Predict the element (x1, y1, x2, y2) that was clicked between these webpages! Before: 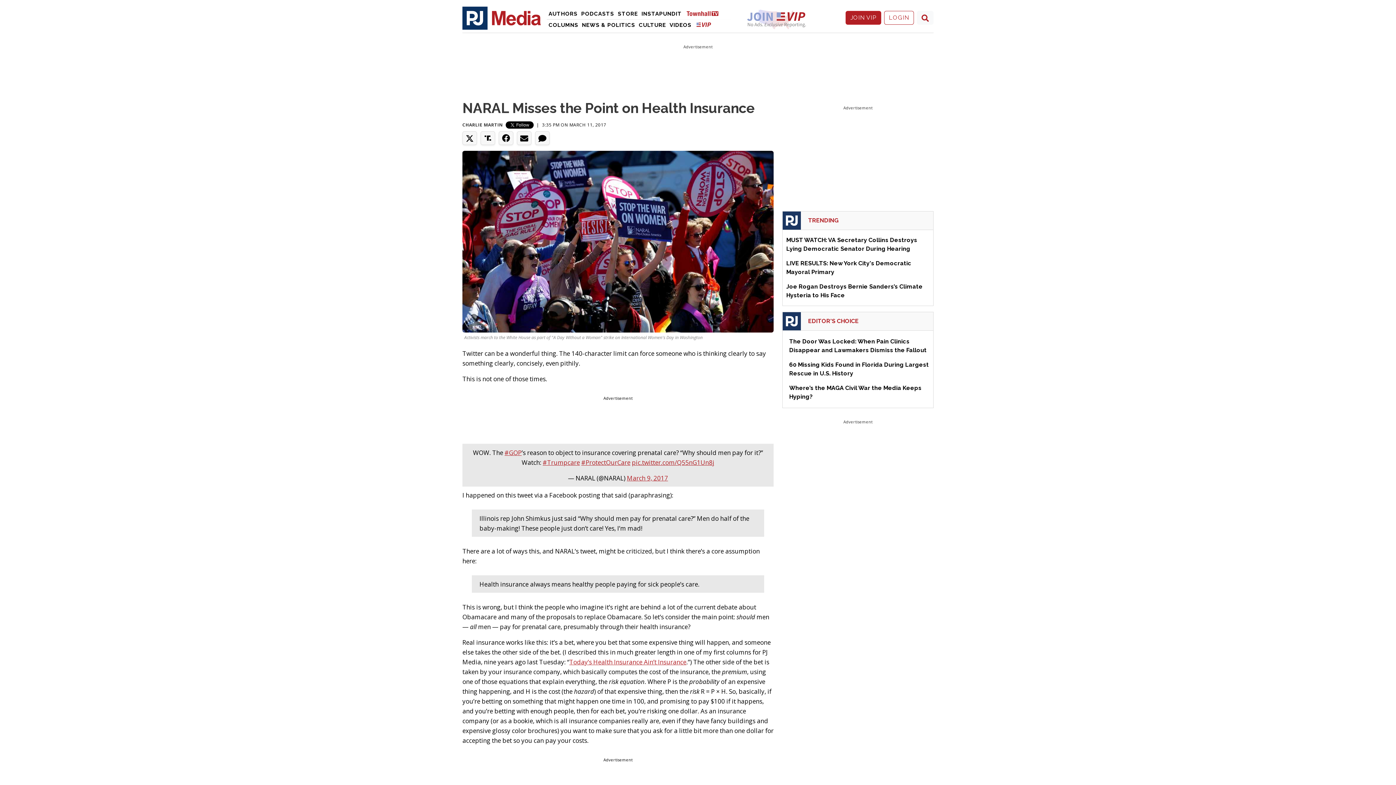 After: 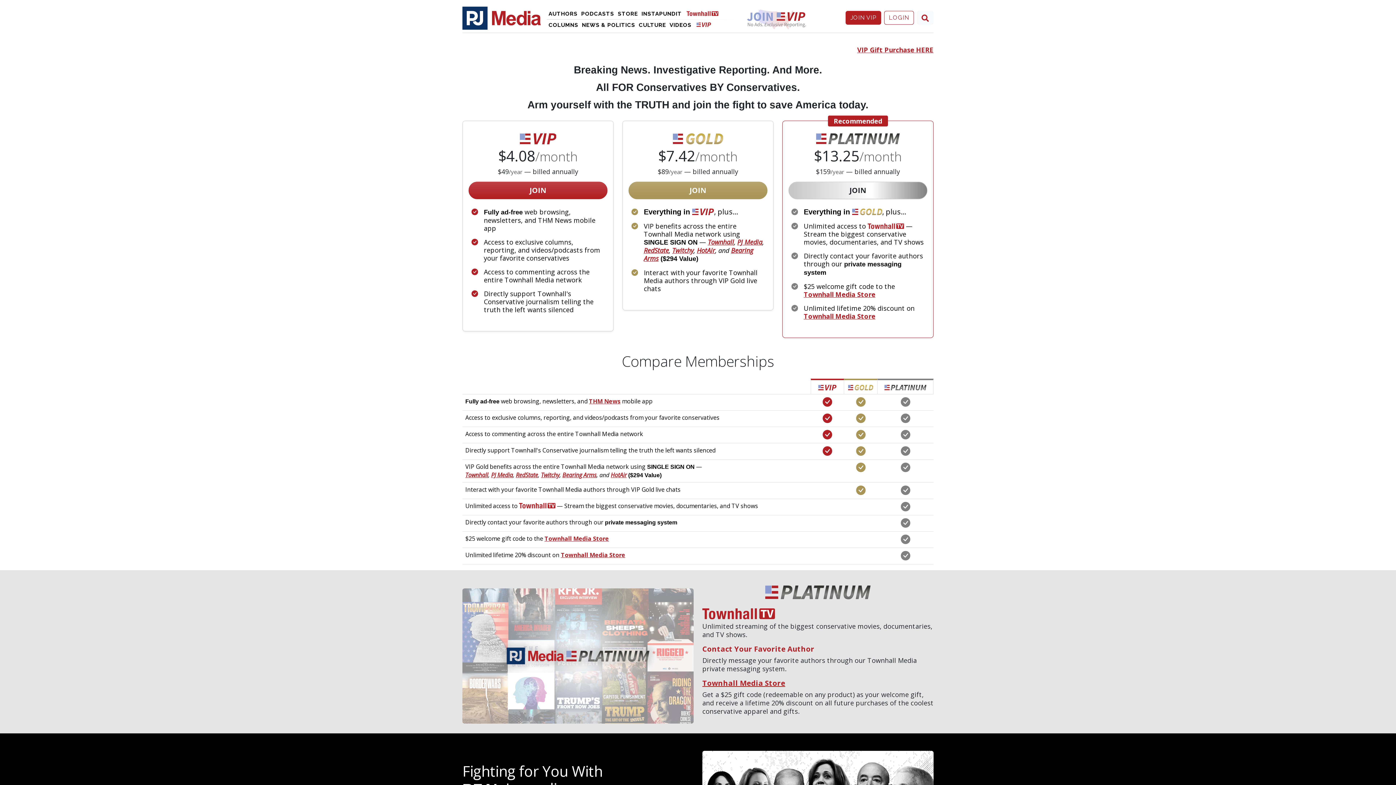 Action: bbox: (737, 3, 816, 29)